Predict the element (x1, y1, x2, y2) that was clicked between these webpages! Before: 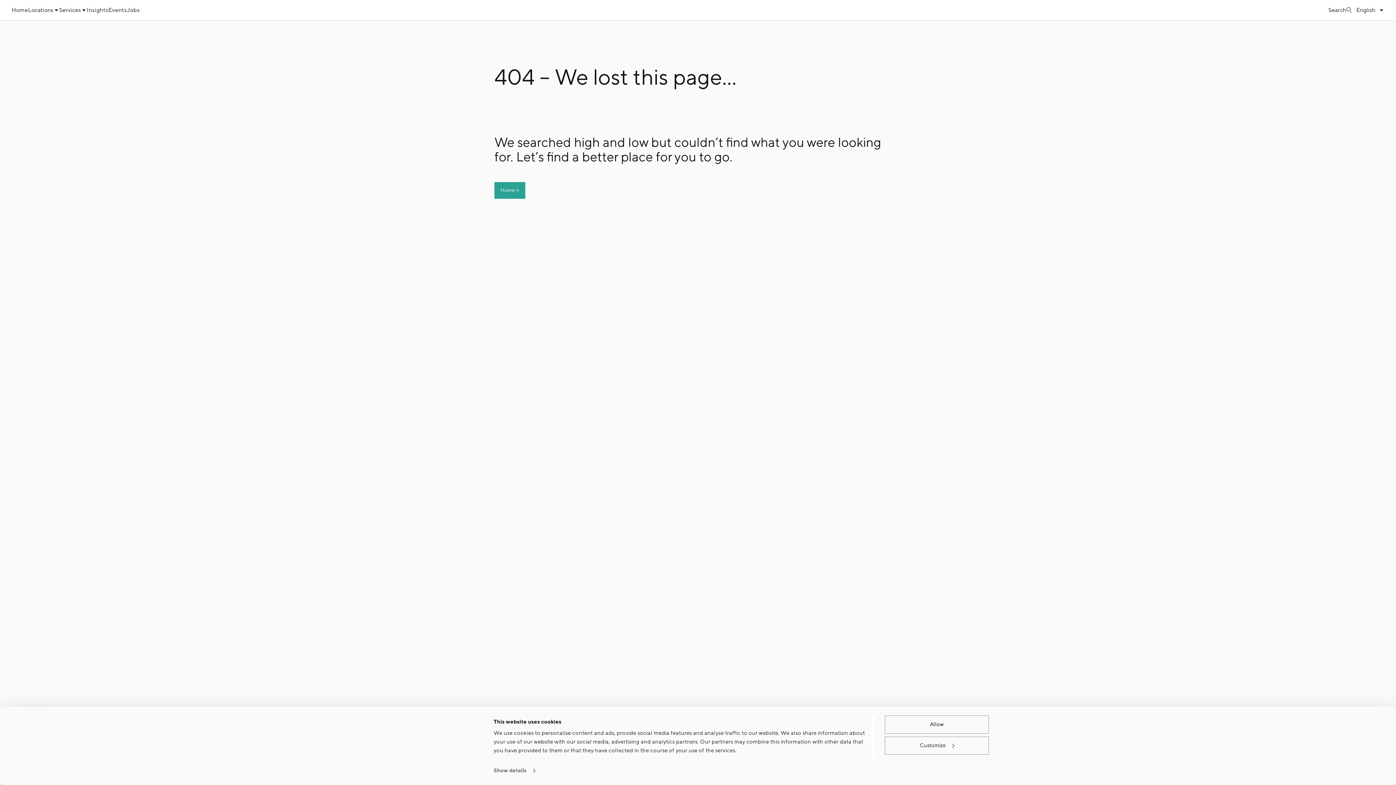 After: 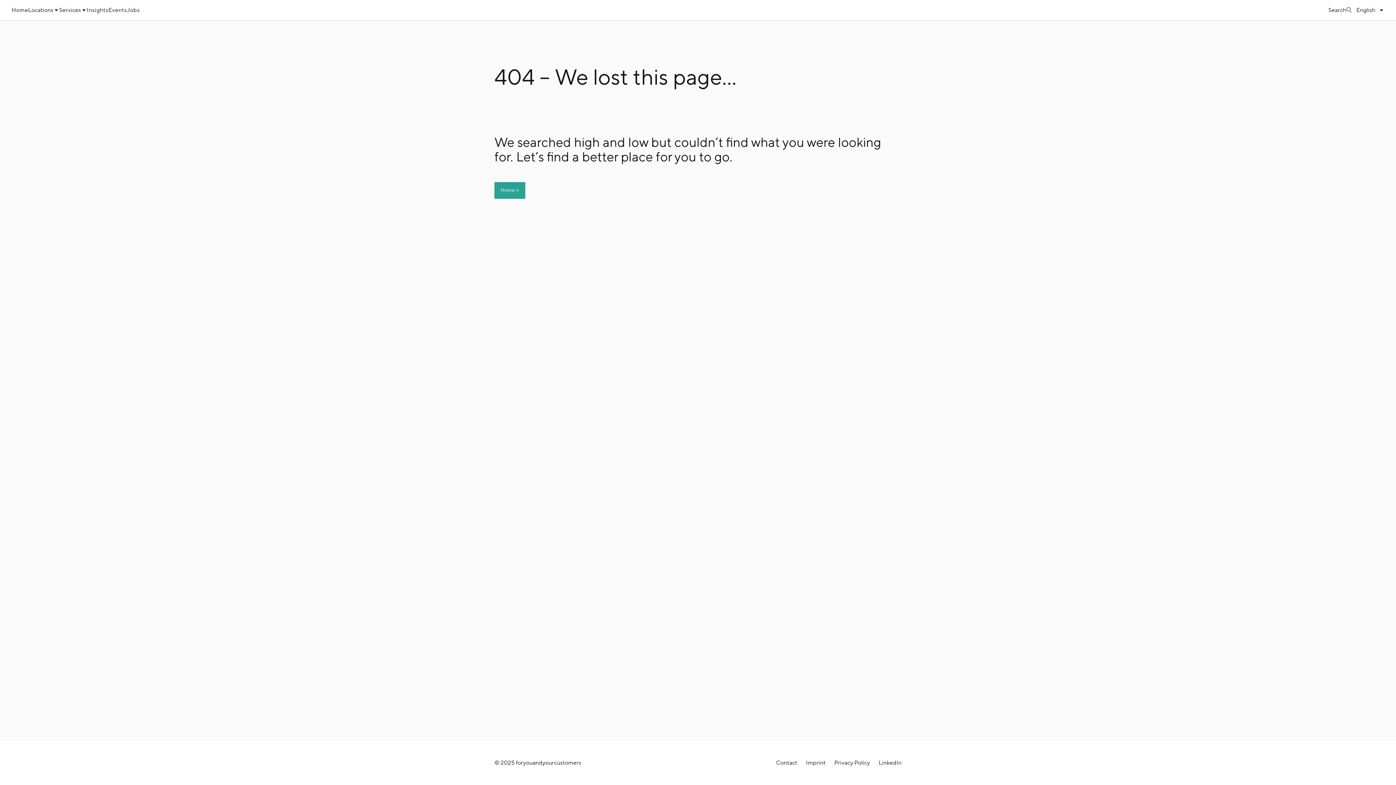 Action: label: Allow bbox: (885, 715, 989, 734)